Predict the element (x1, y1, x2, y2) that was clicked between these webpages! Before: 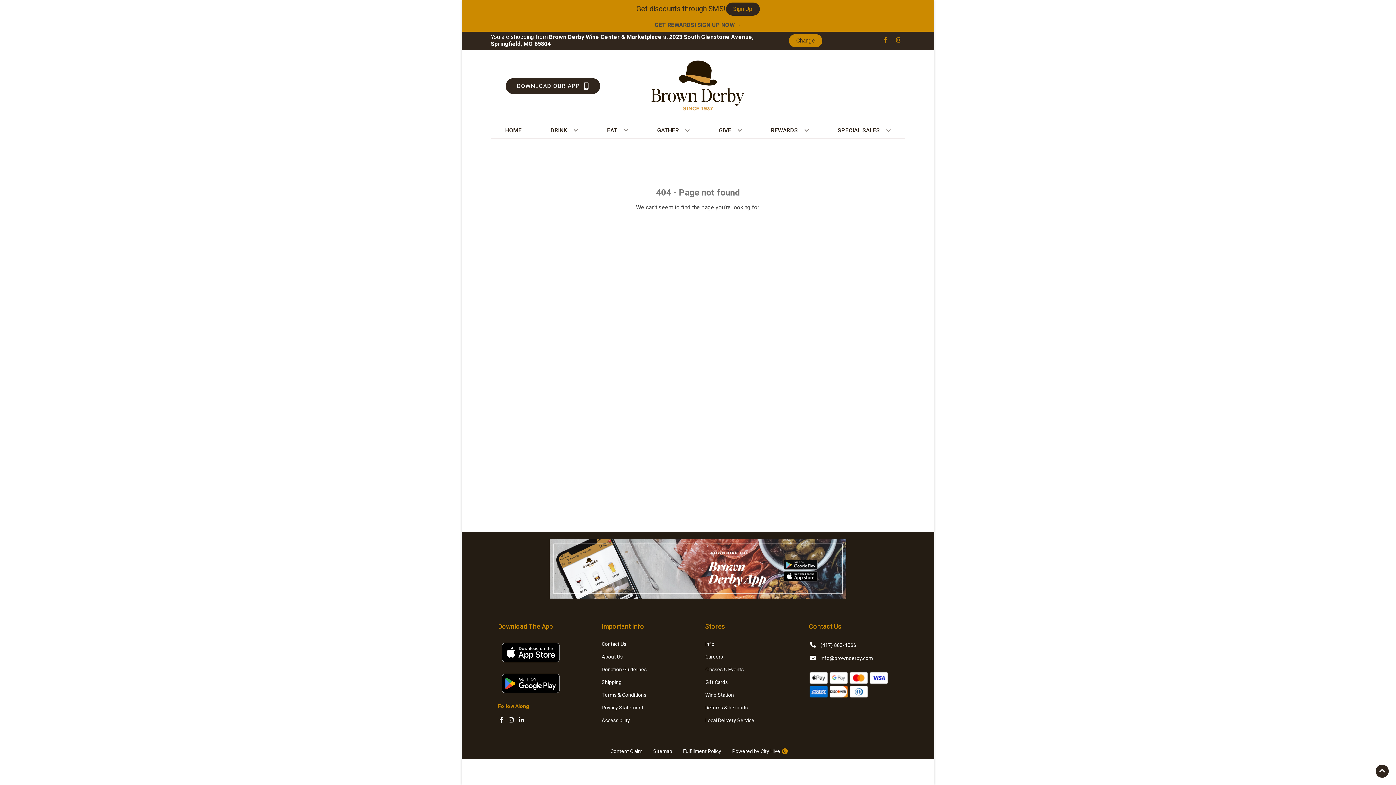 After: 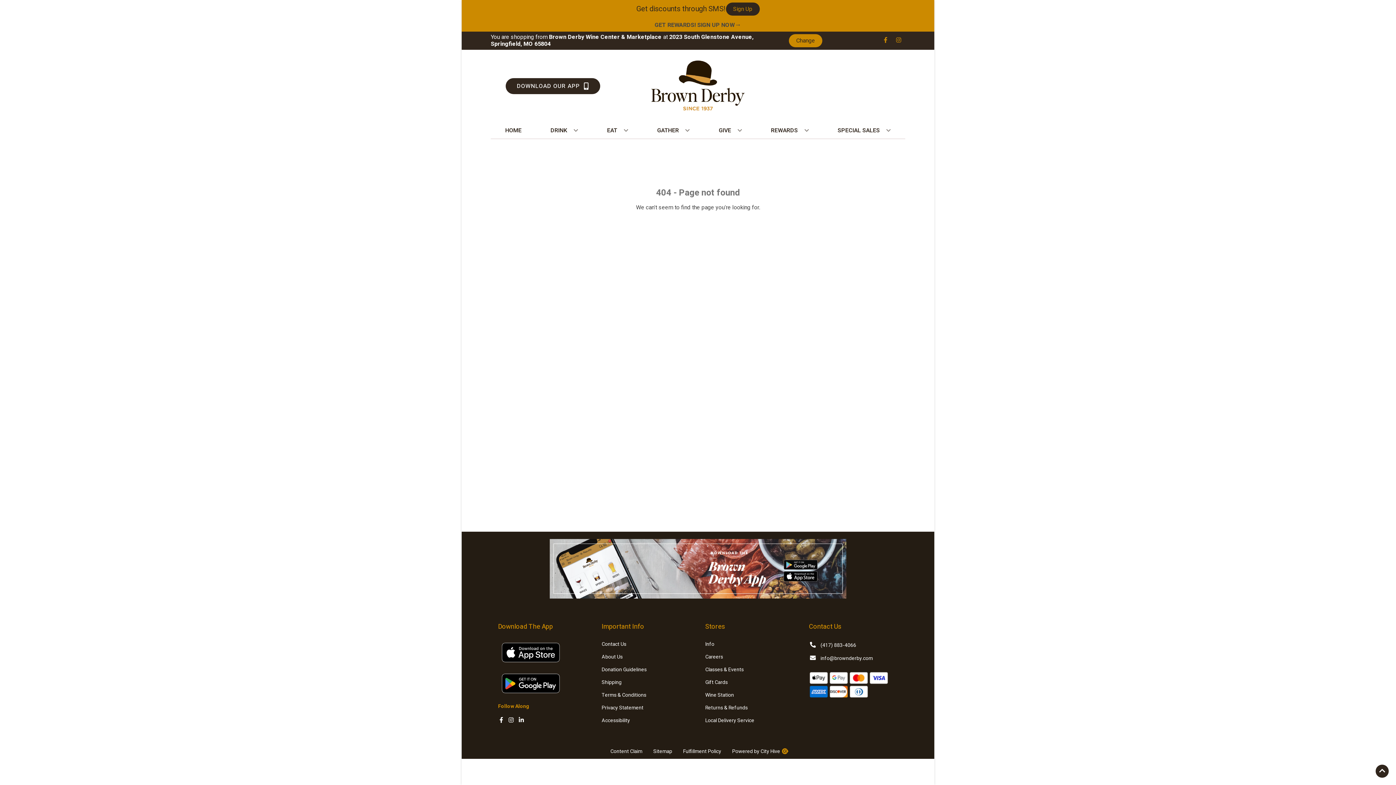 Action: bbox: (648, 744, 677, 759) label: Opens Sitemap in a new tab